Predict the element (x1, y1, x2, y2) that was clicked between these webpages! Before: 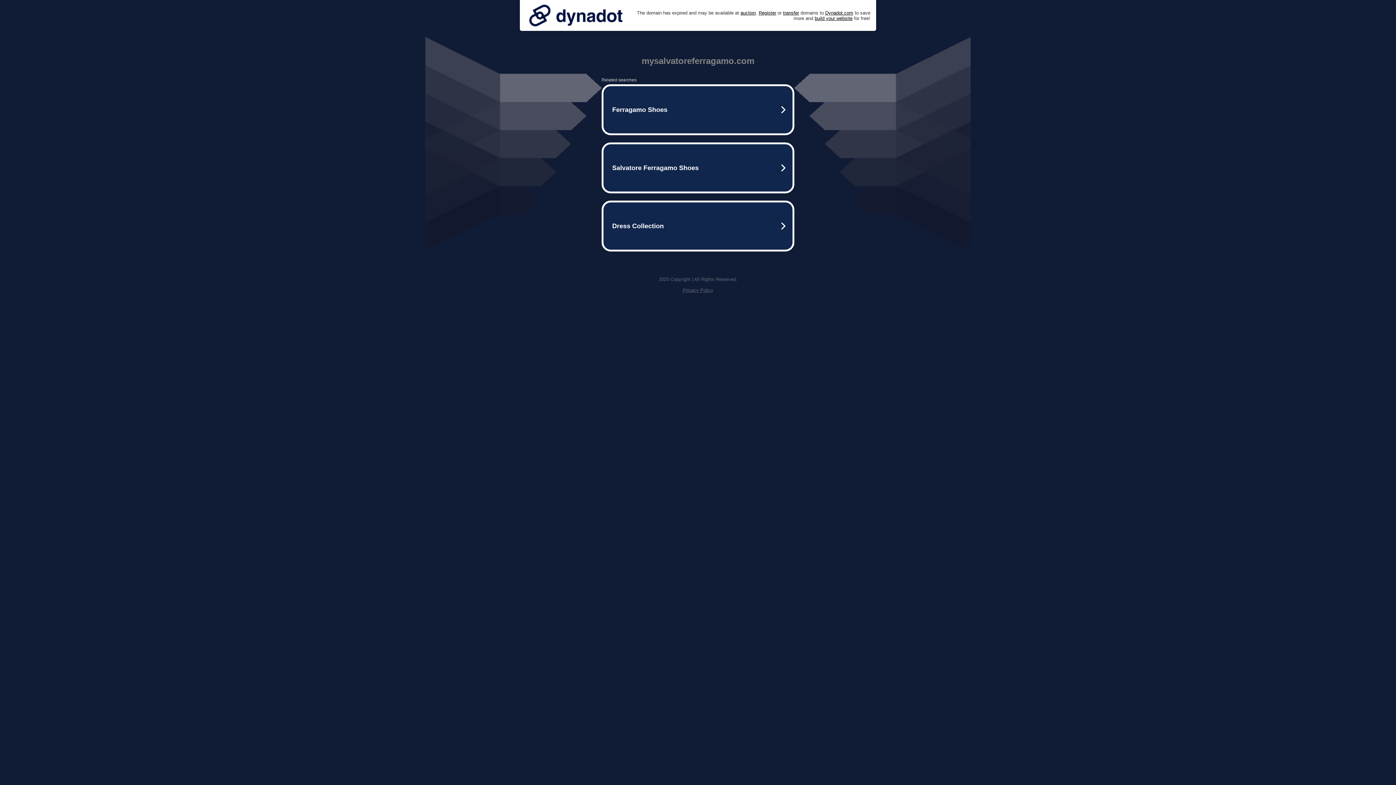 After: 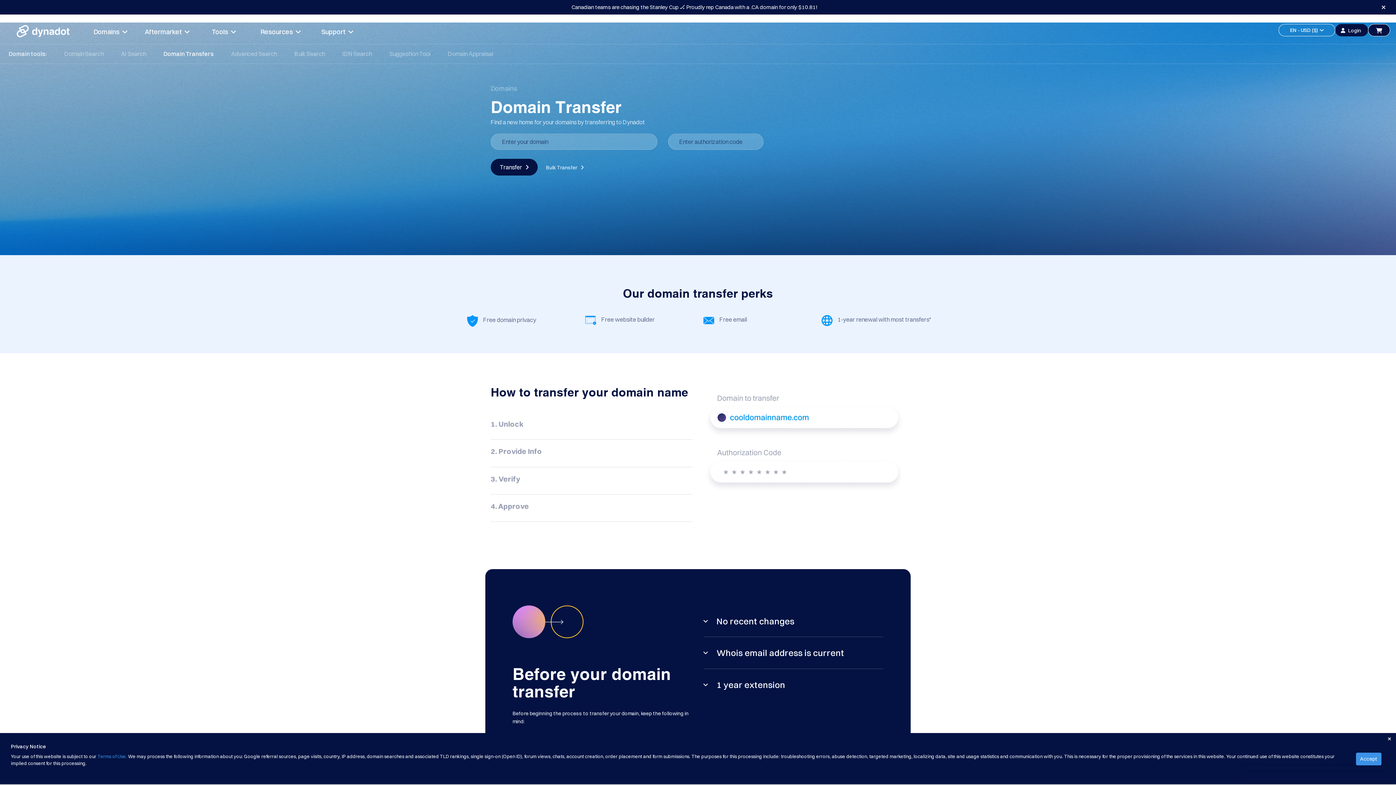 Action: bbox: (783, 10, 799, 15) label: transfer